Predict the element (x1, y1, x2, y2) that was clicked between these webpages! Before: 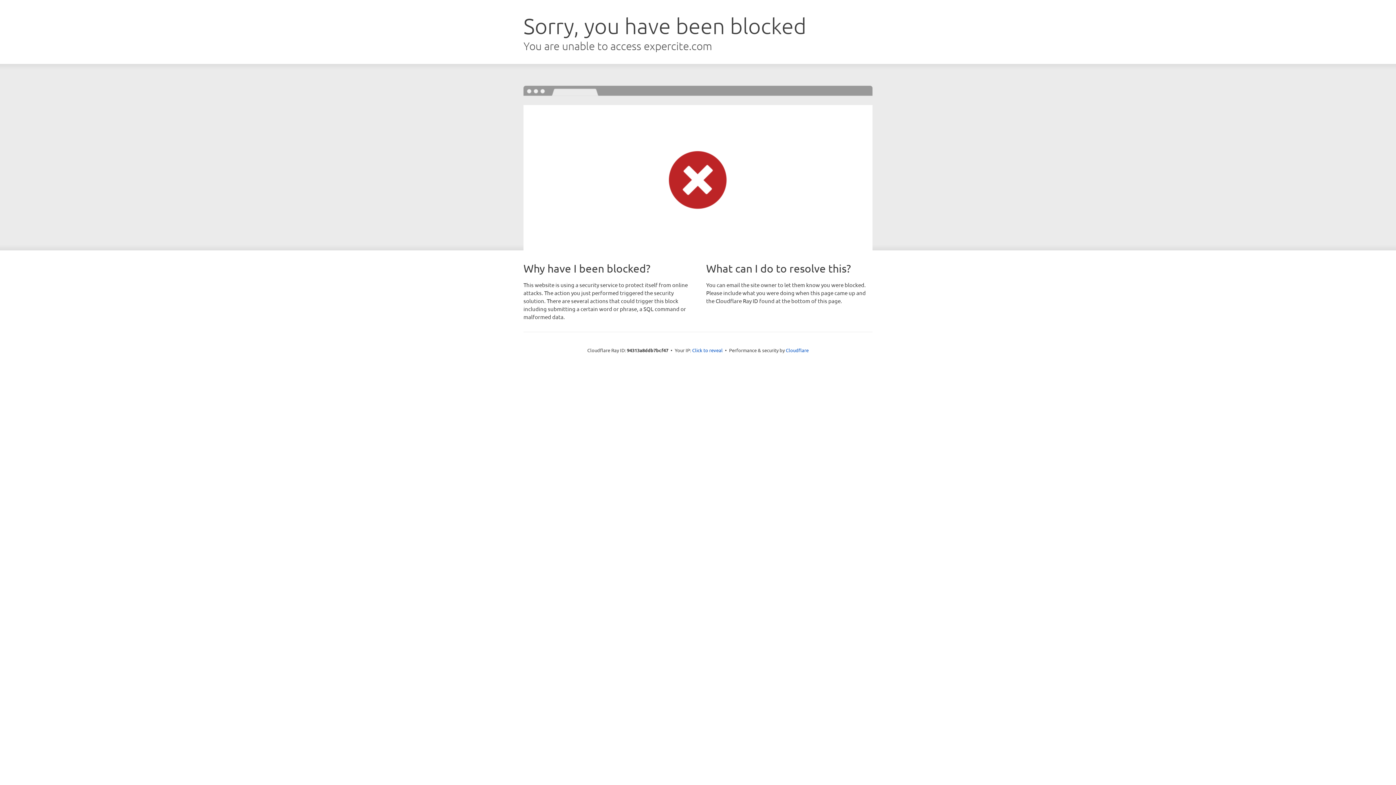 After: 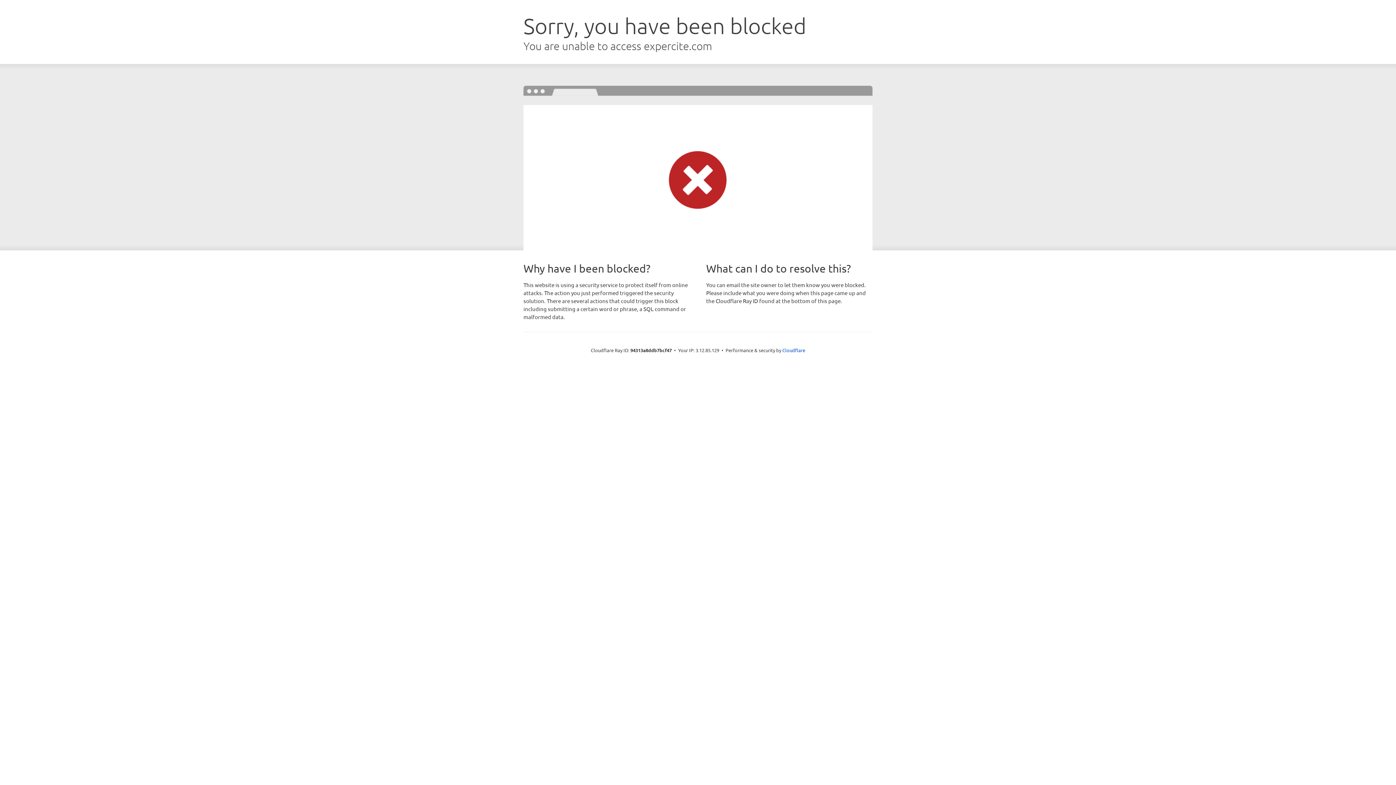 Action: bbox: (692, 346, 722, 353) label: Click to reveal